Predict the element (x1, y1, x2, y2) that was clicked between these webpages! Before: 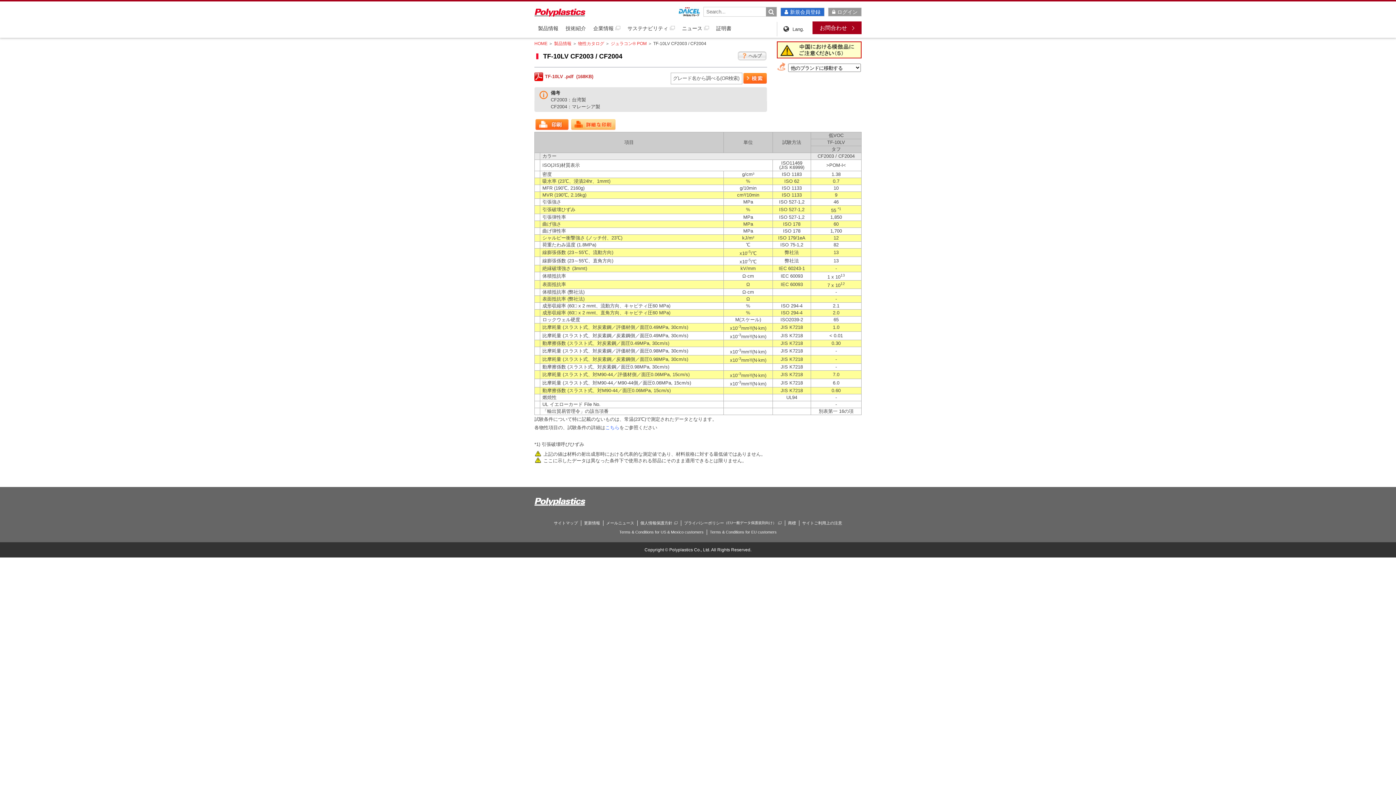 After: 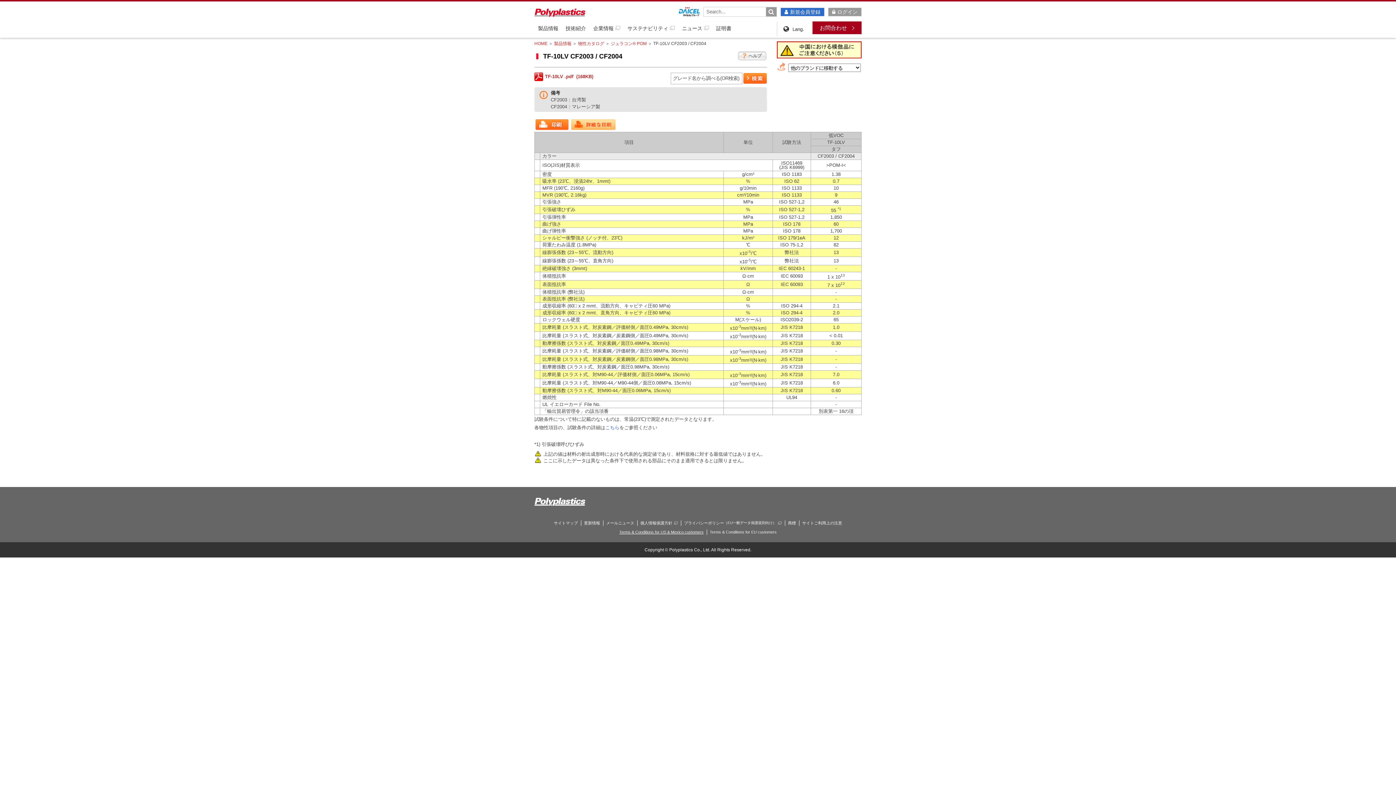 Action: label: Terms & Conditions for US & Mexico customers bbox: (616, 529, 706, 535)